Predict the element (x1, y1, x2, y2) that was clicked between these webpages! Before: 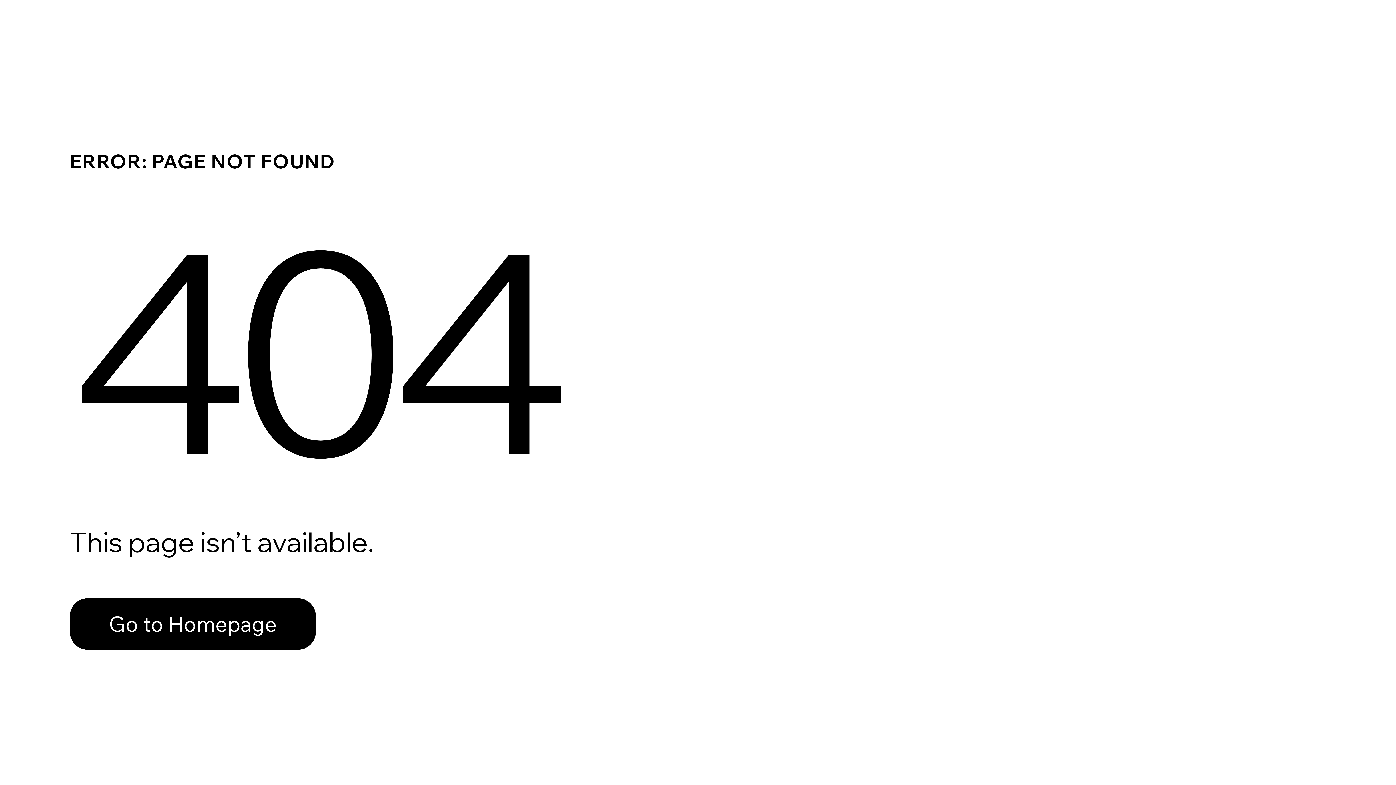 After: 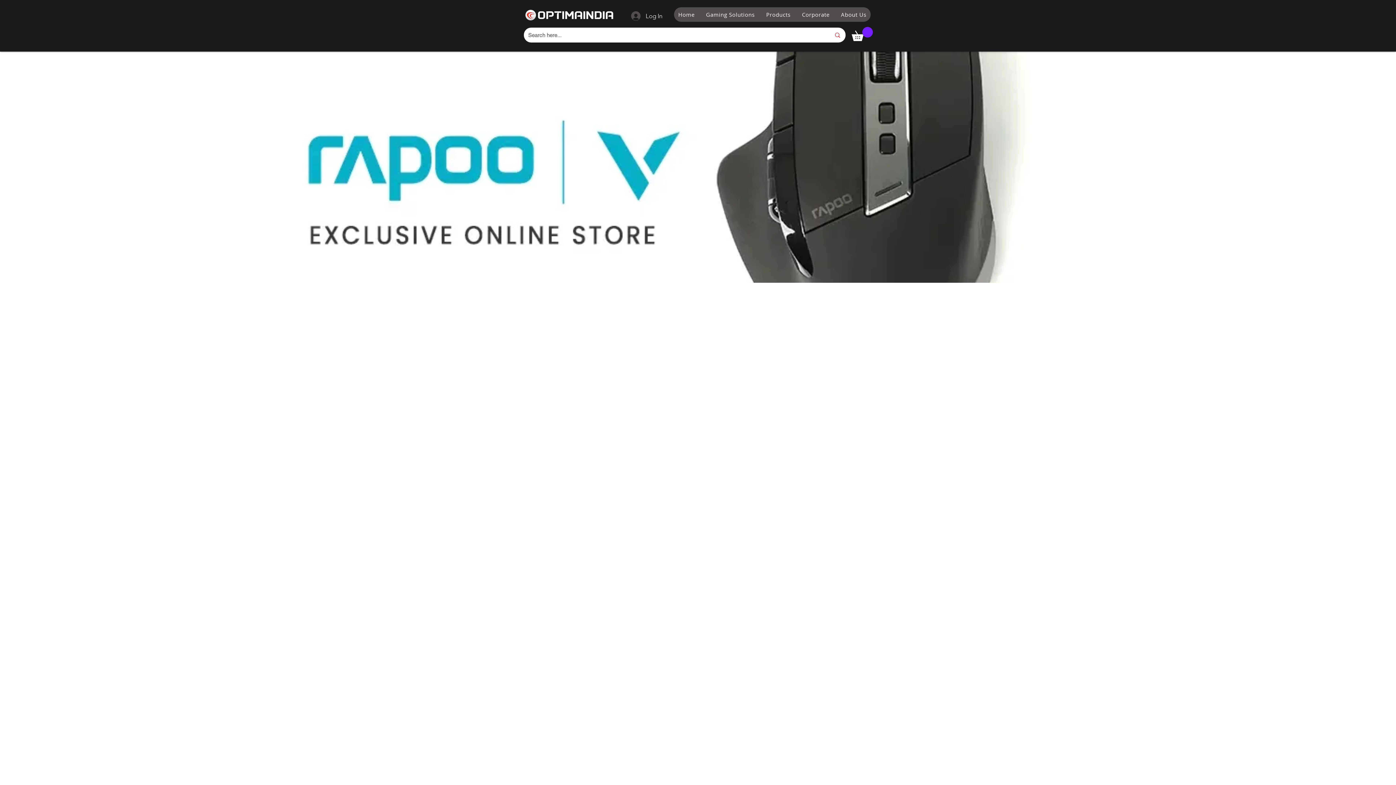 Action: bbox: (69, 582, 768, 659) label: Go to Homepage